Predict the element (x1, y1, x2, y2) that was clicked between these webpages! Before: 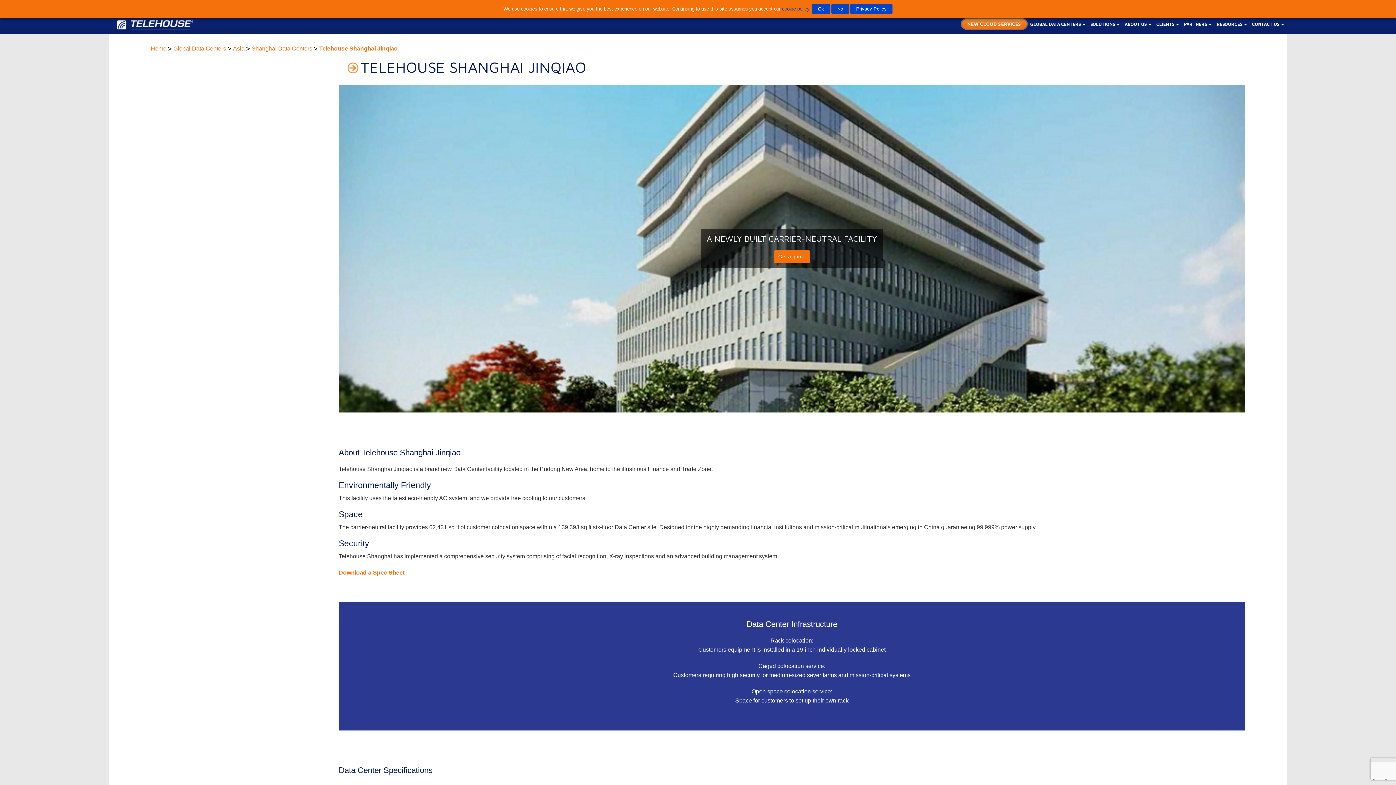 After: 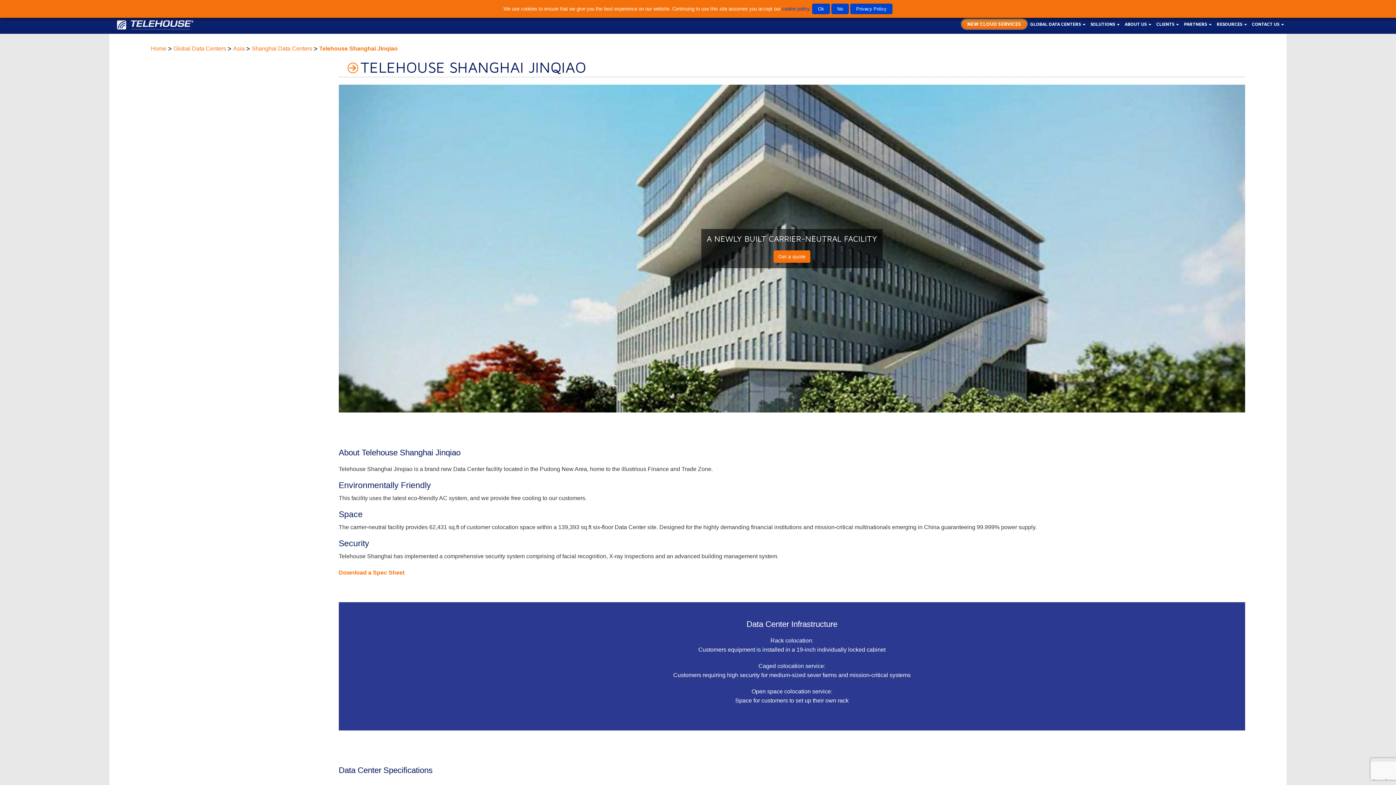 Action: bbox: (967, 20, 1021, 27) label: NEW CLOUD SERVICES